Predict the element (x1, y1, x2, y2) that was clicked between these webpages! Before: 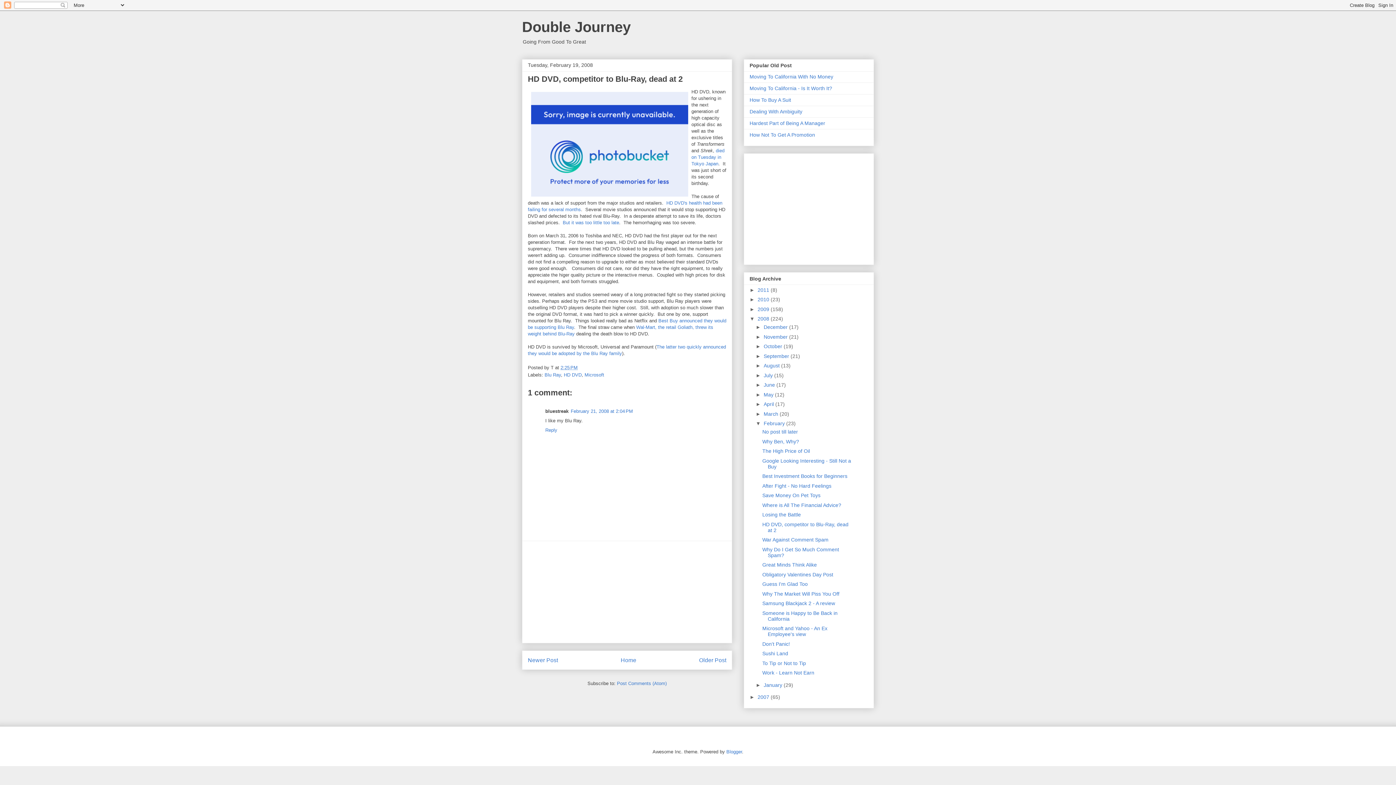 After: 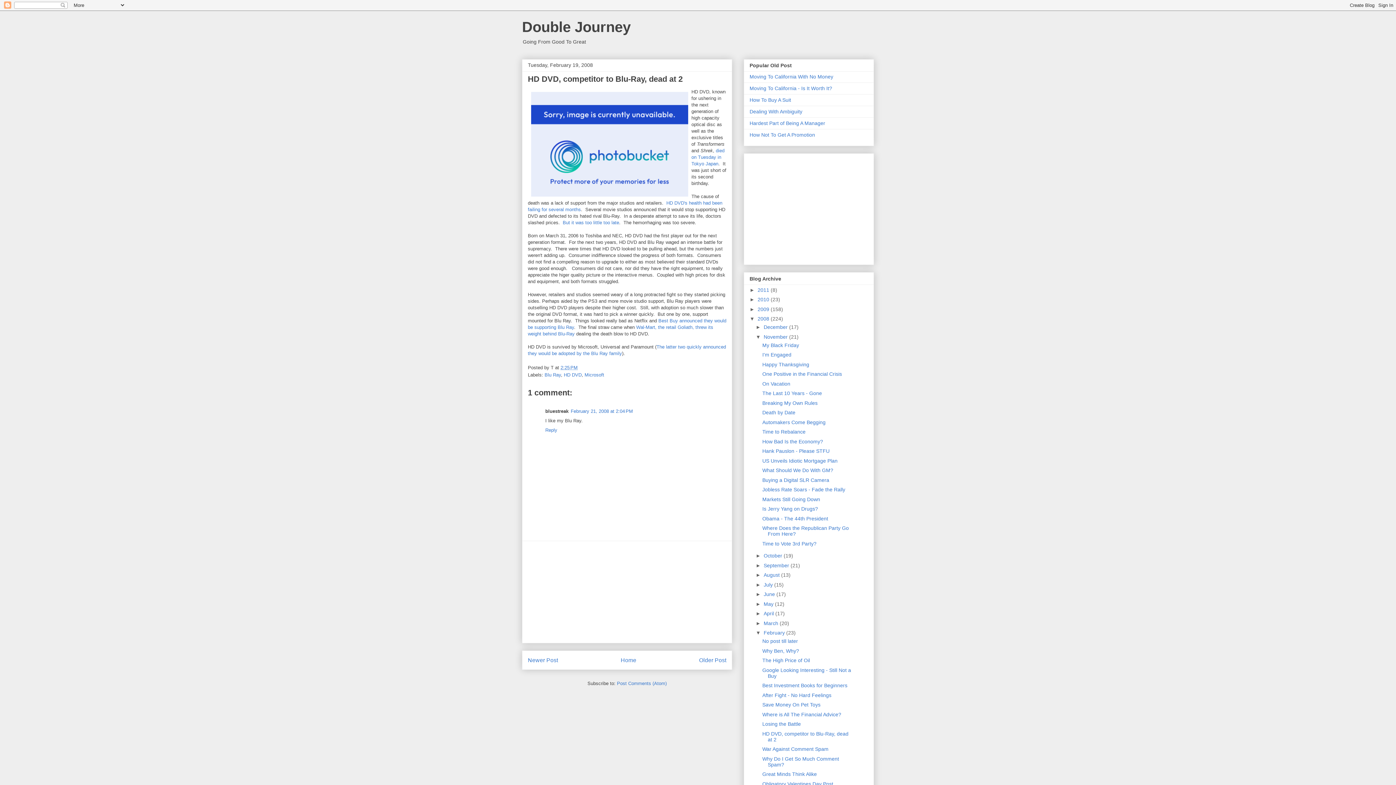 Action: label: ►   bbox: (755, 334, 763, 339)